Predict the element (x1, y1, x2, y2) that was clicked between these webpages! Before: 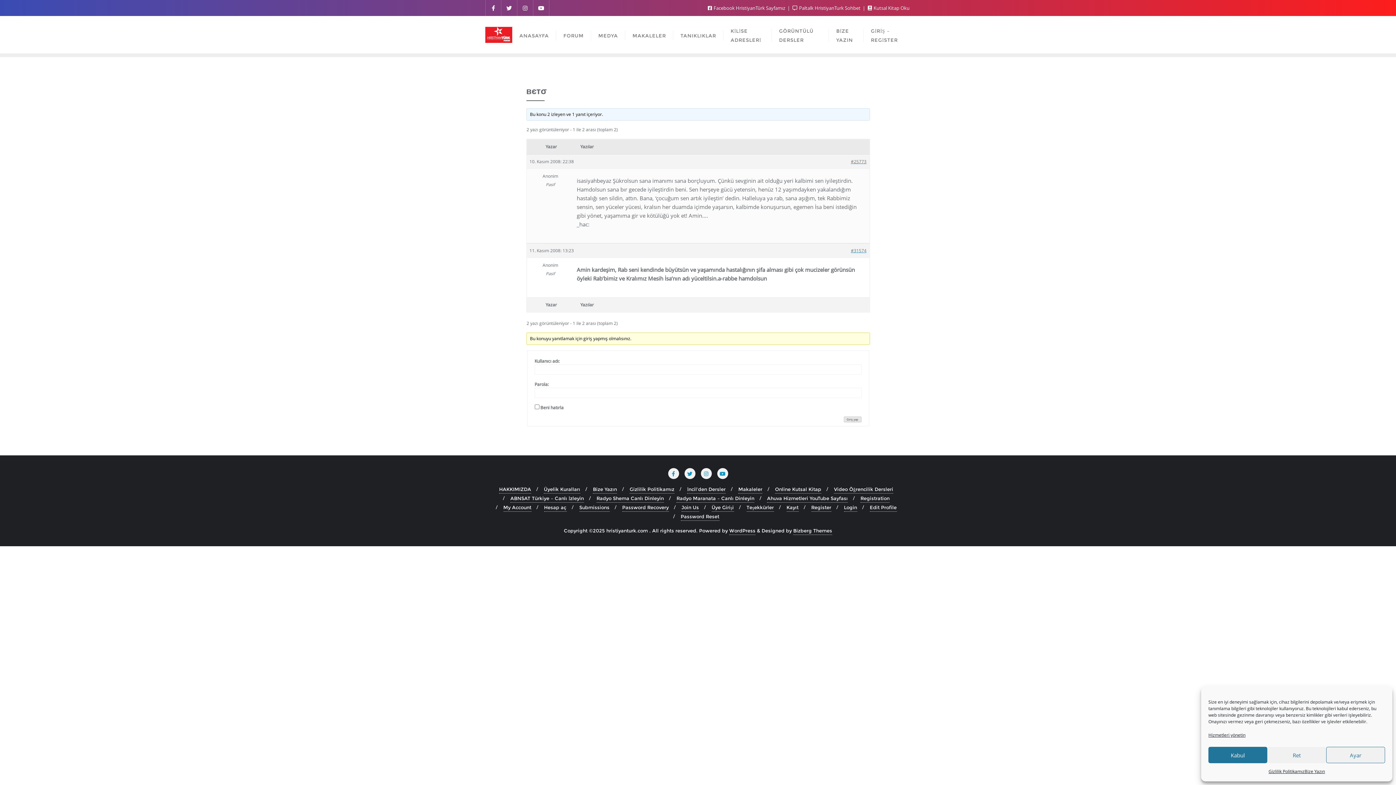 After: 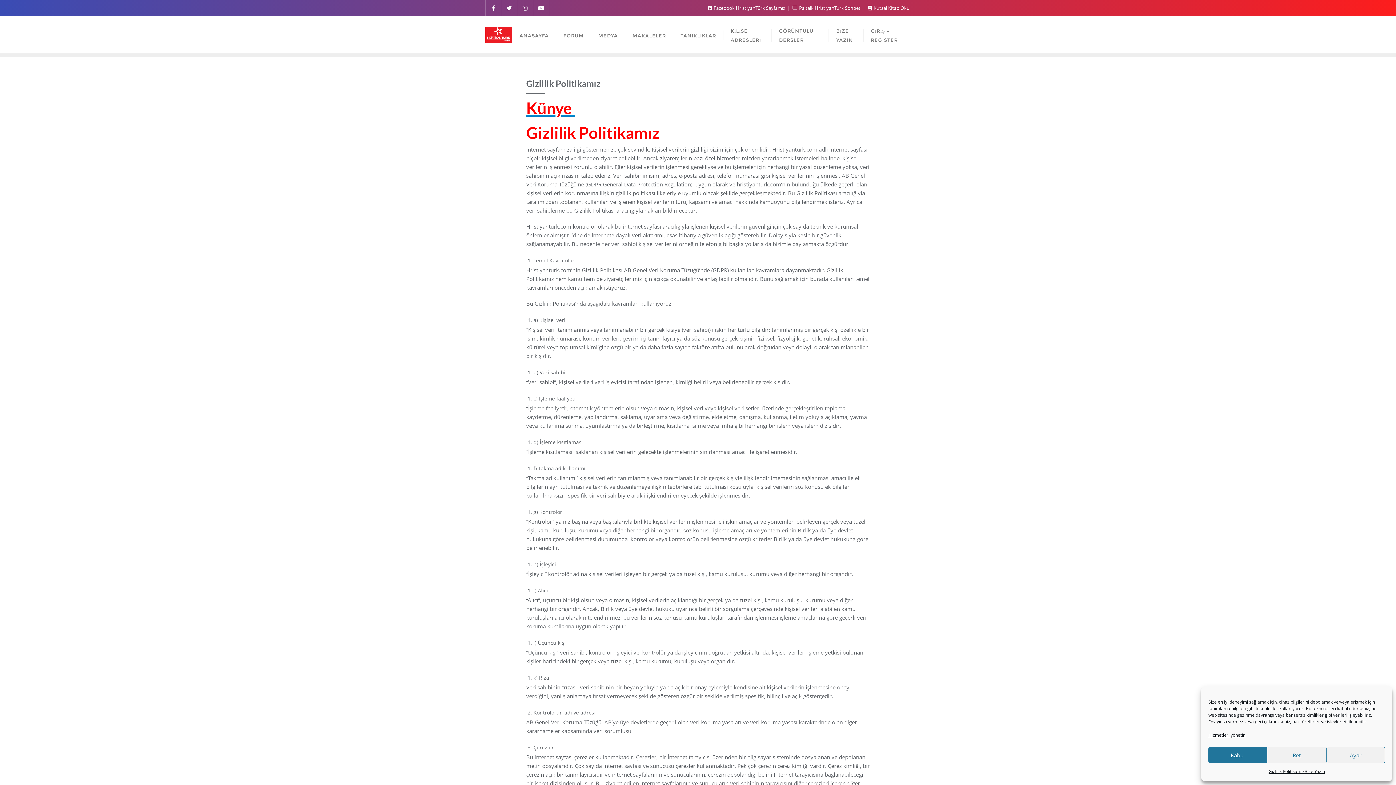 Action: bbox: (629, 485, 674, 493) label: Gizlilik Politikamız